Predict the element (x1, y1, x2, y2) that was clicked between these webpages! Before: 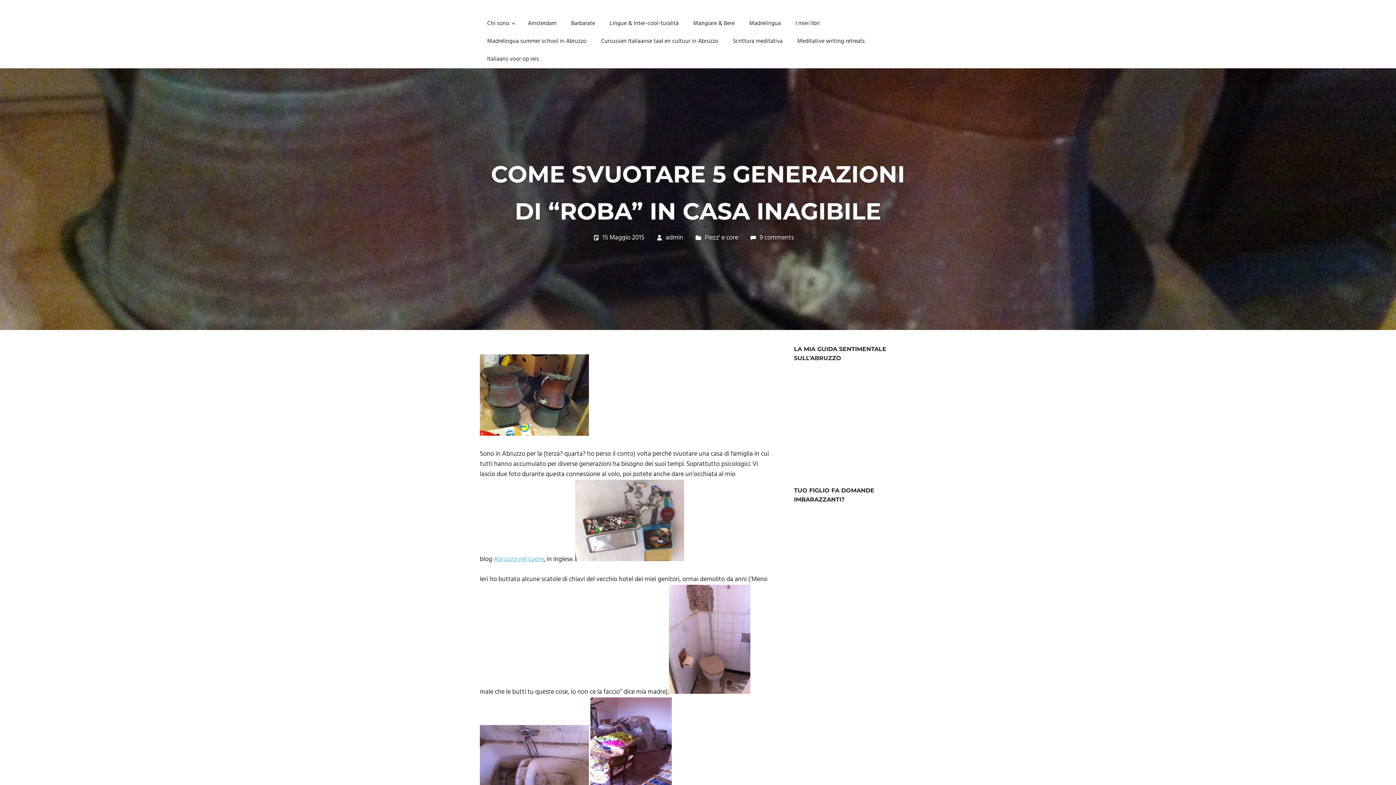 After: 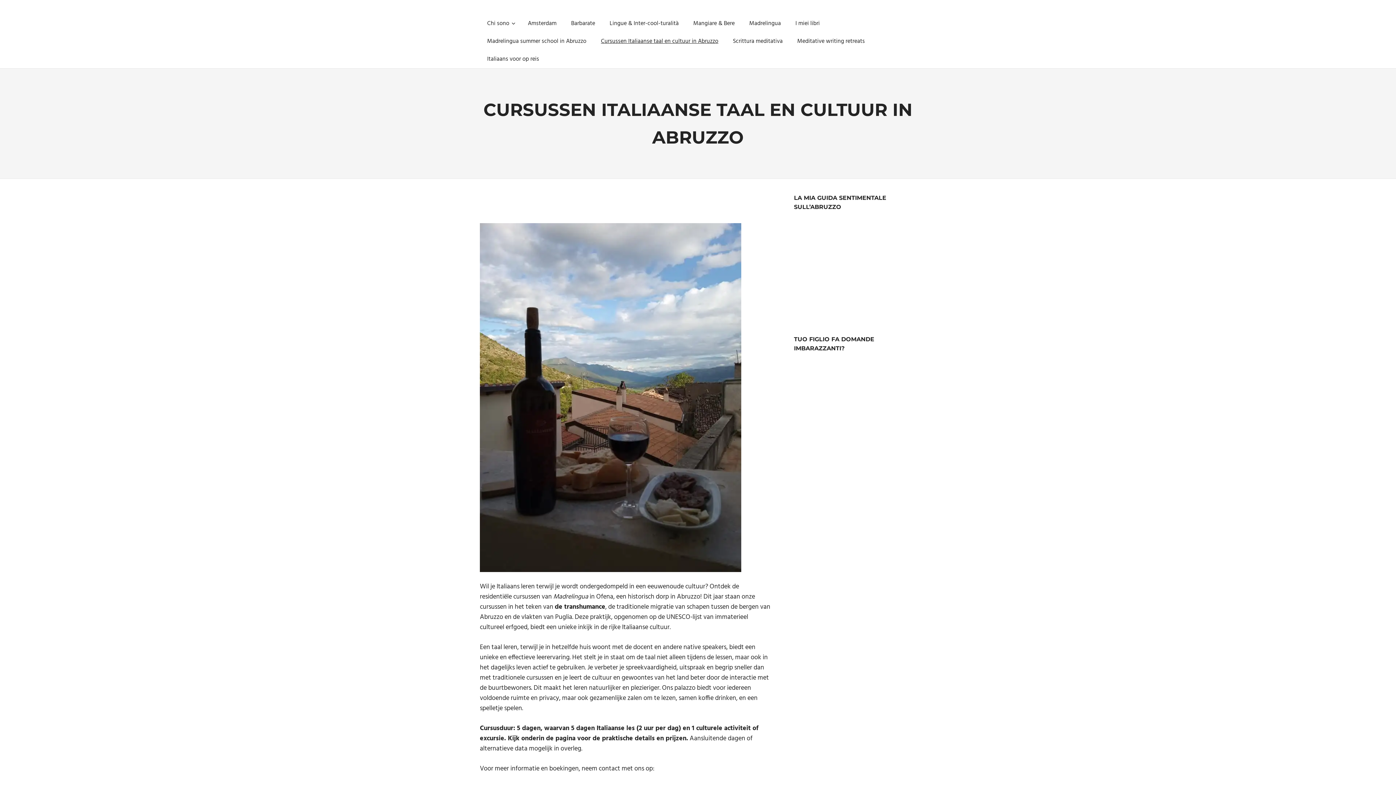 Action: label: Cursussen Italiaanse taal en cultuur in Abruzzo bbox: (593, 32, 725, 50)